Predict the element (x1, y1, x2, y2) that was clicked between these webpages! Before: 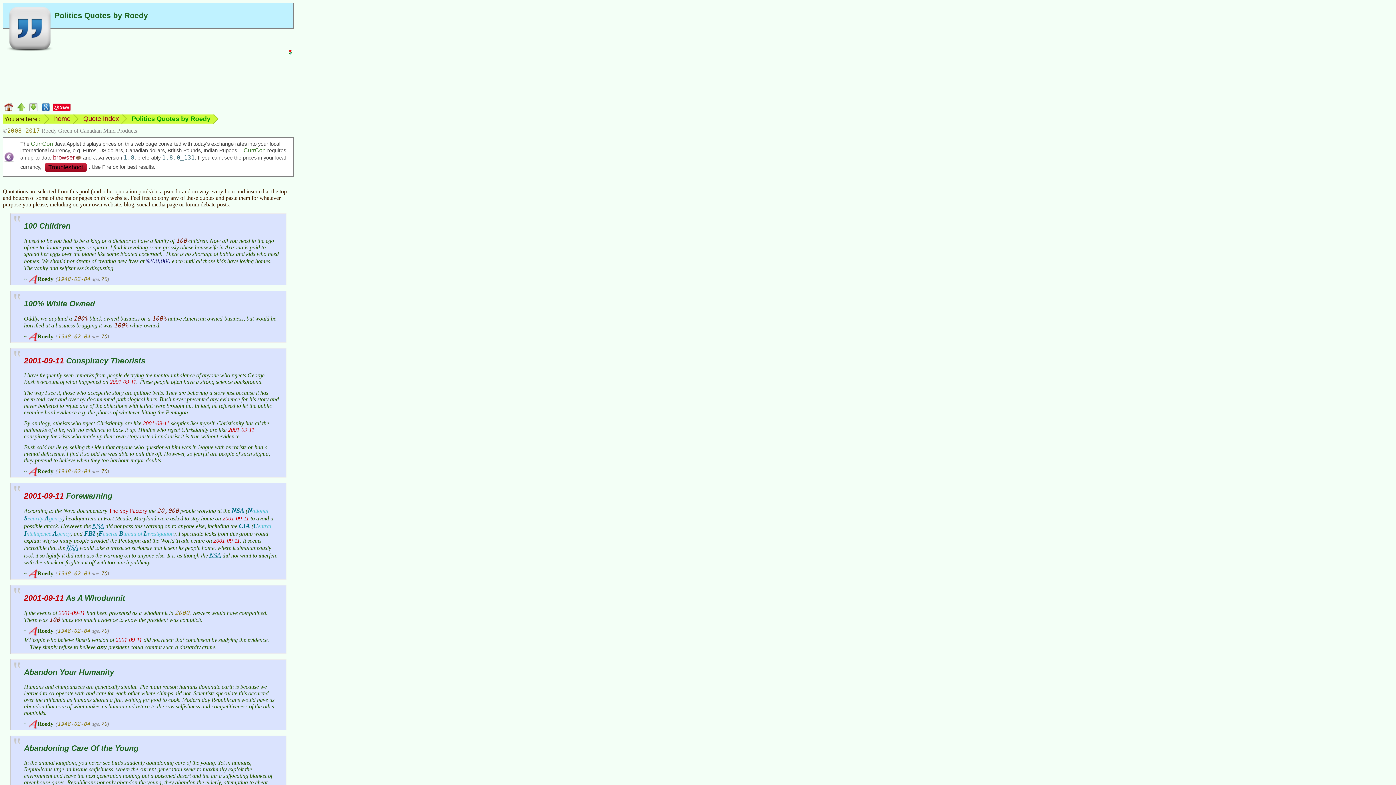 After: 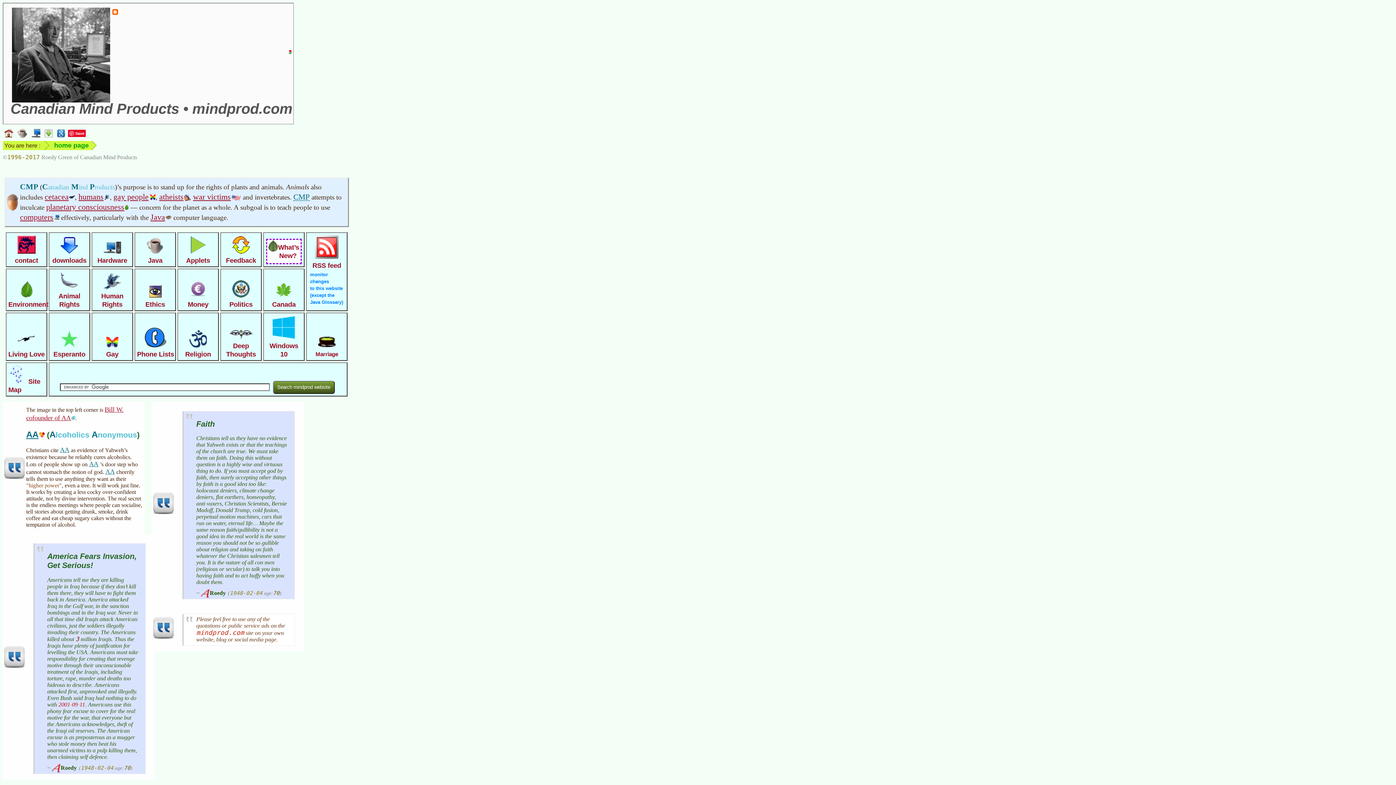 Action: bbox: (54, 114, 70, 122) label: home